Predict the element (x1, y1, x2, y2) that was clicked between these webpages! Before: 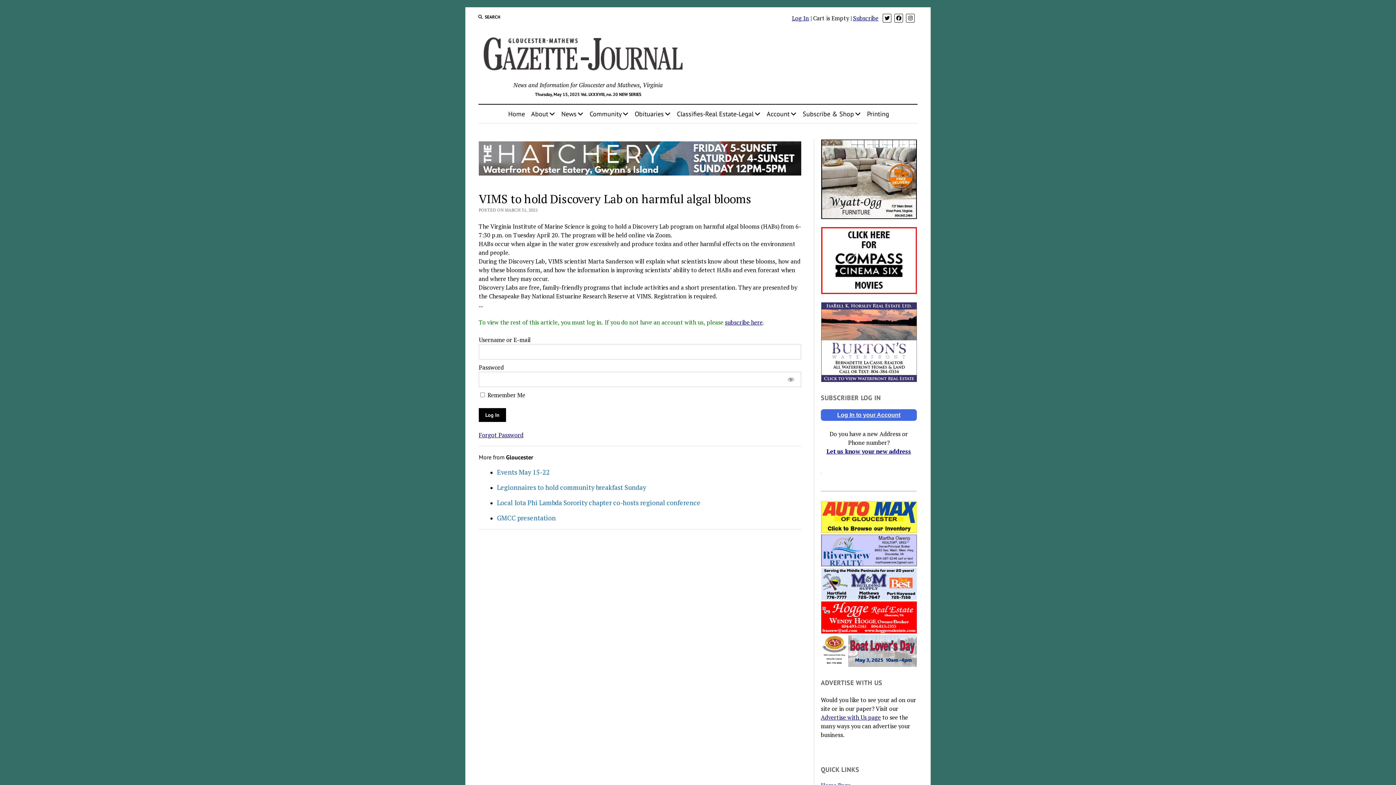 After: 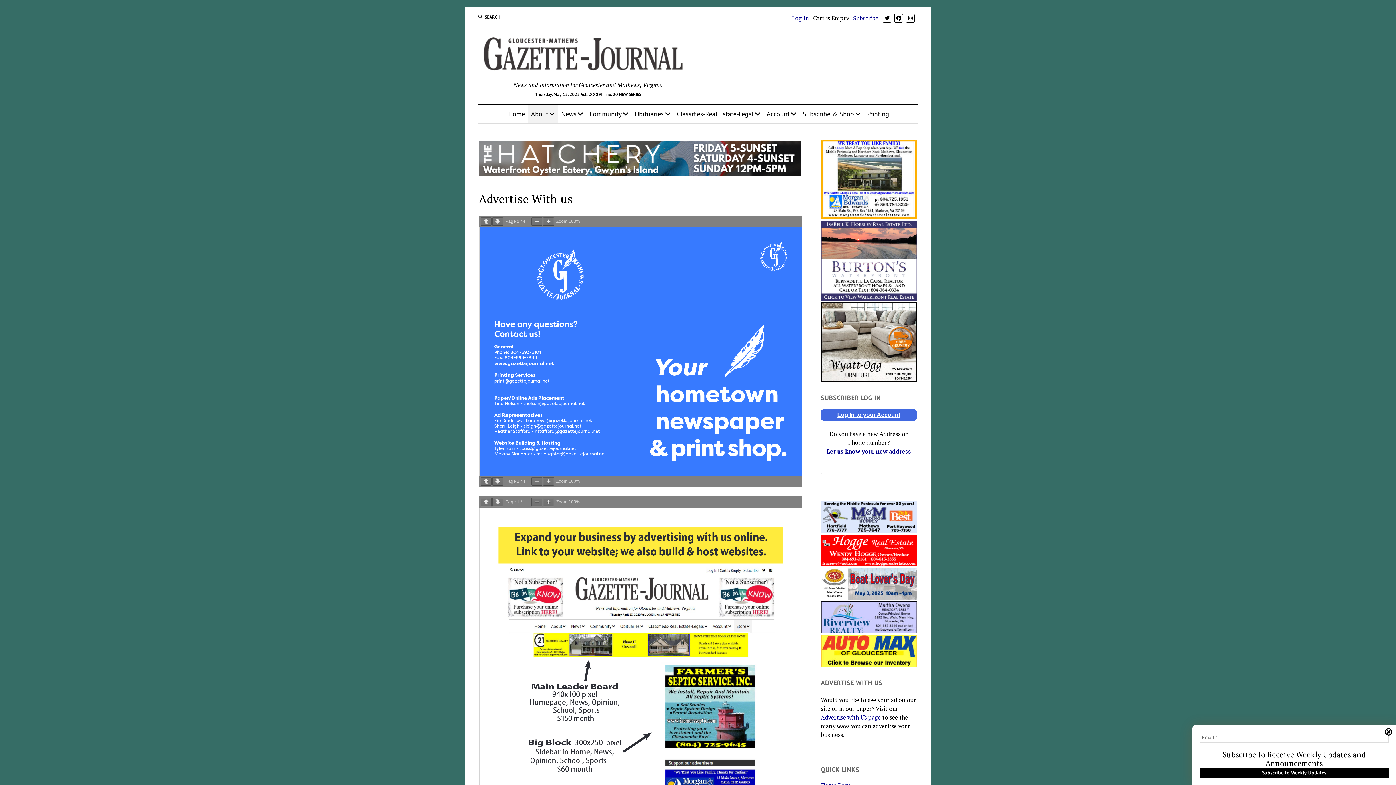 Action: label: Advertise with Us page bbox: (821, 713, 881, 721)